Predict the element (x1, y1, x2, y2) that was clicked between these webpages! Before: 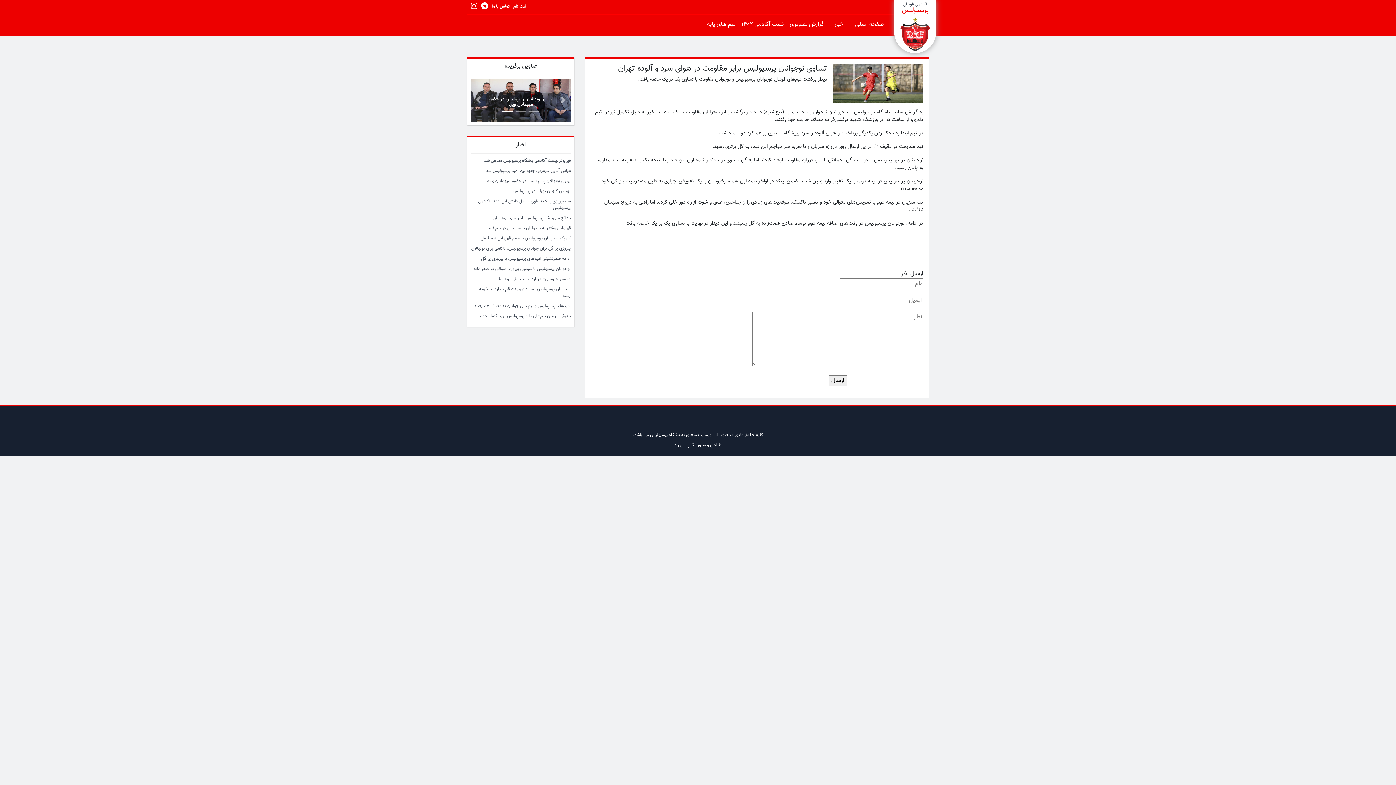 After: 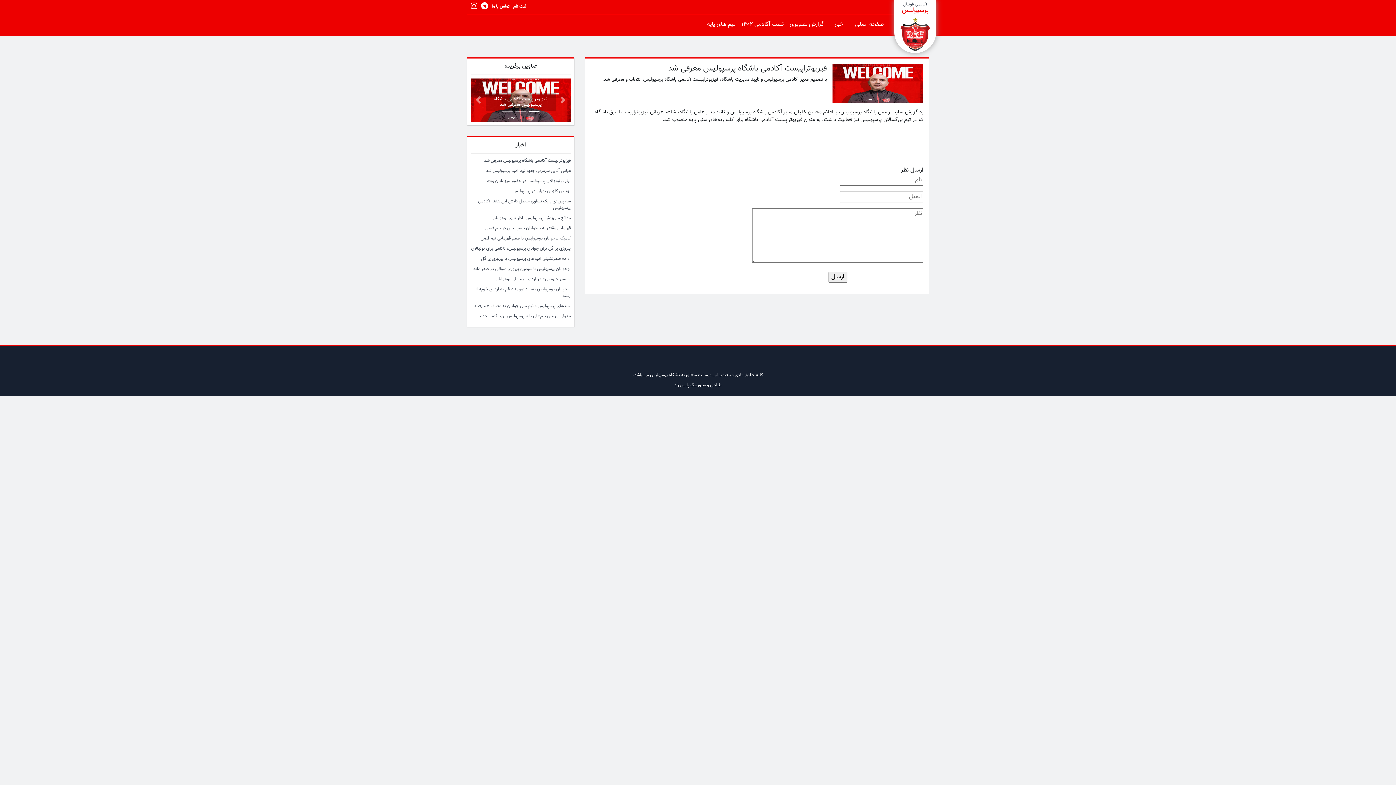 Action: label: فیزیوتراپیست آکادمی باشگاه پرسپولیس معرفی شد bbox: (470, 157, 570, 163)